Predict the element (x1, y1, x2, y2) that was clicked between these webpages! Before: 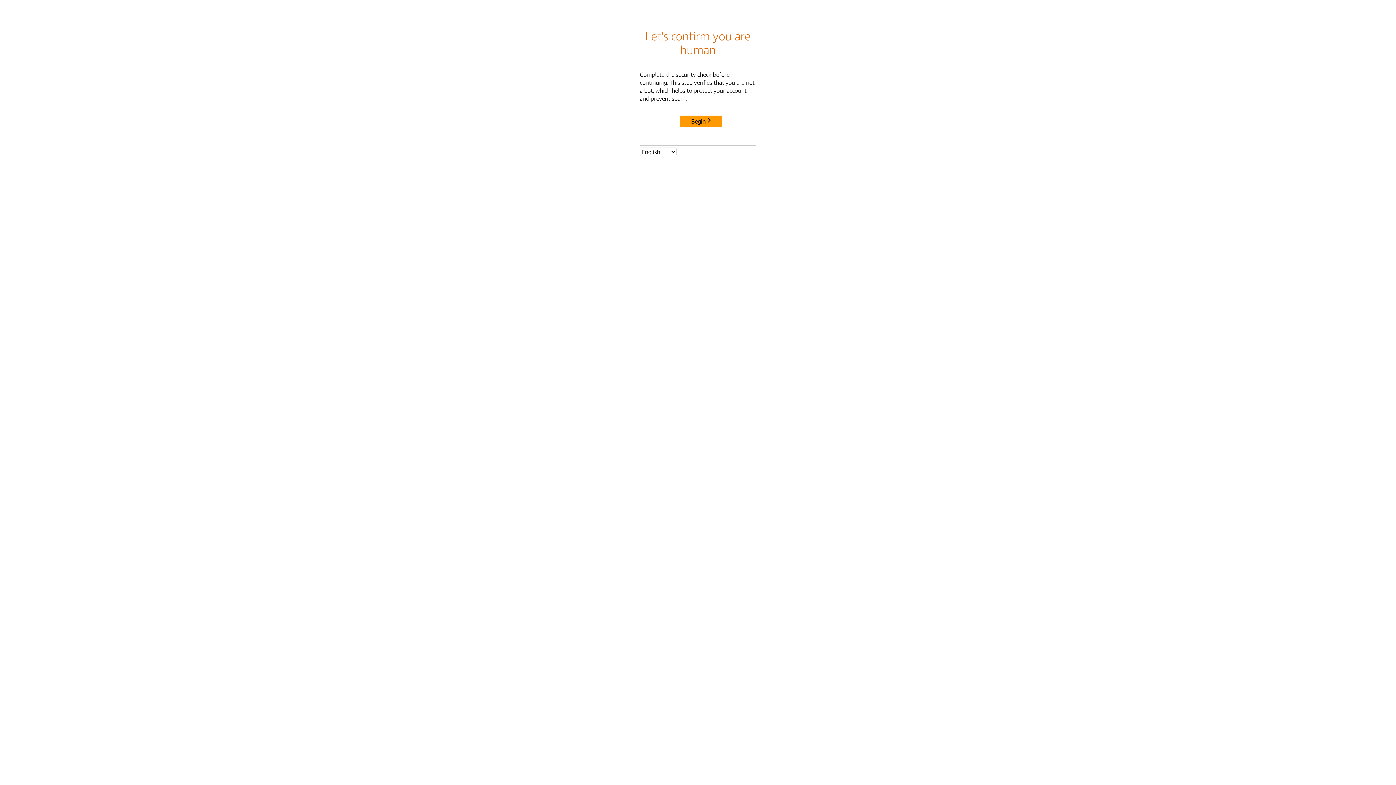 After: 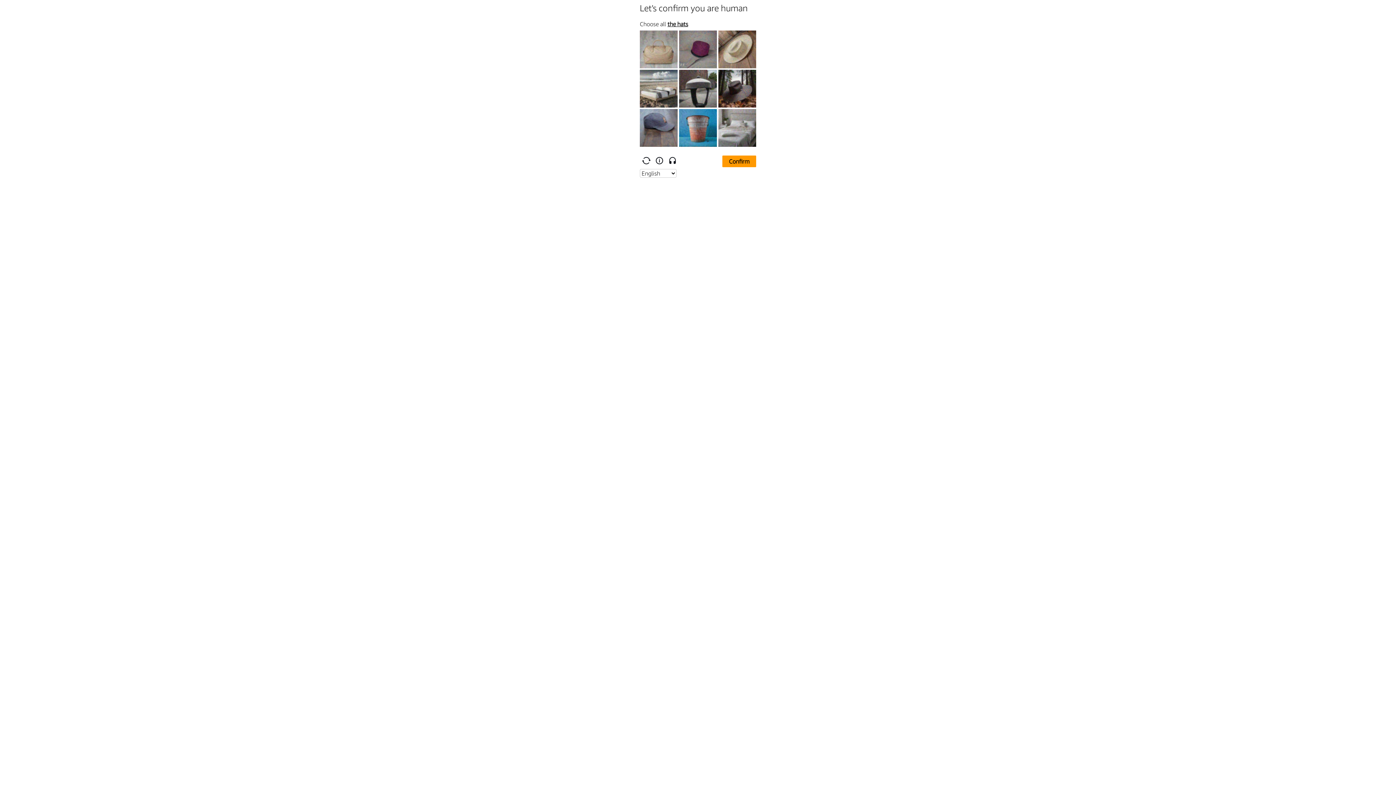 Action: bbox: (680, 115, 722, 127) label: Begin